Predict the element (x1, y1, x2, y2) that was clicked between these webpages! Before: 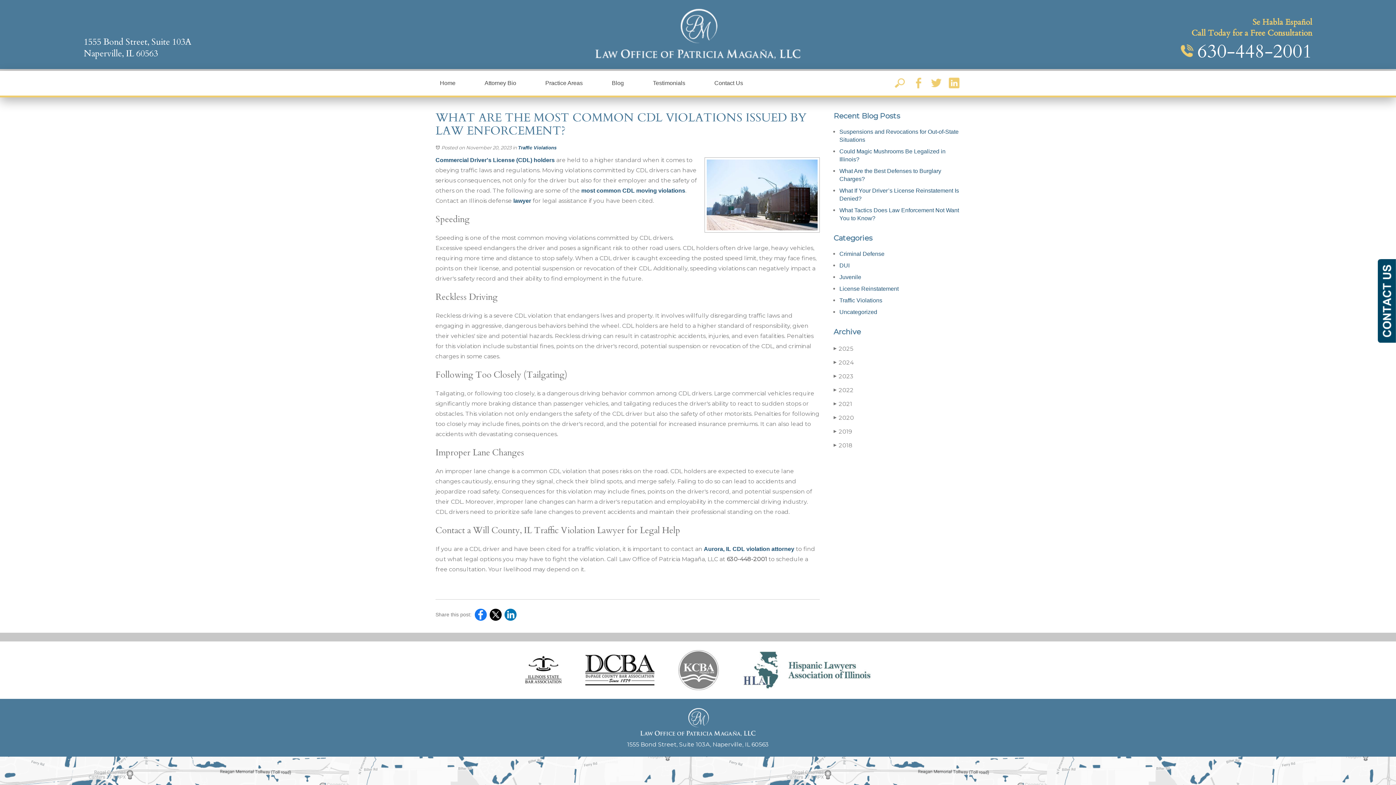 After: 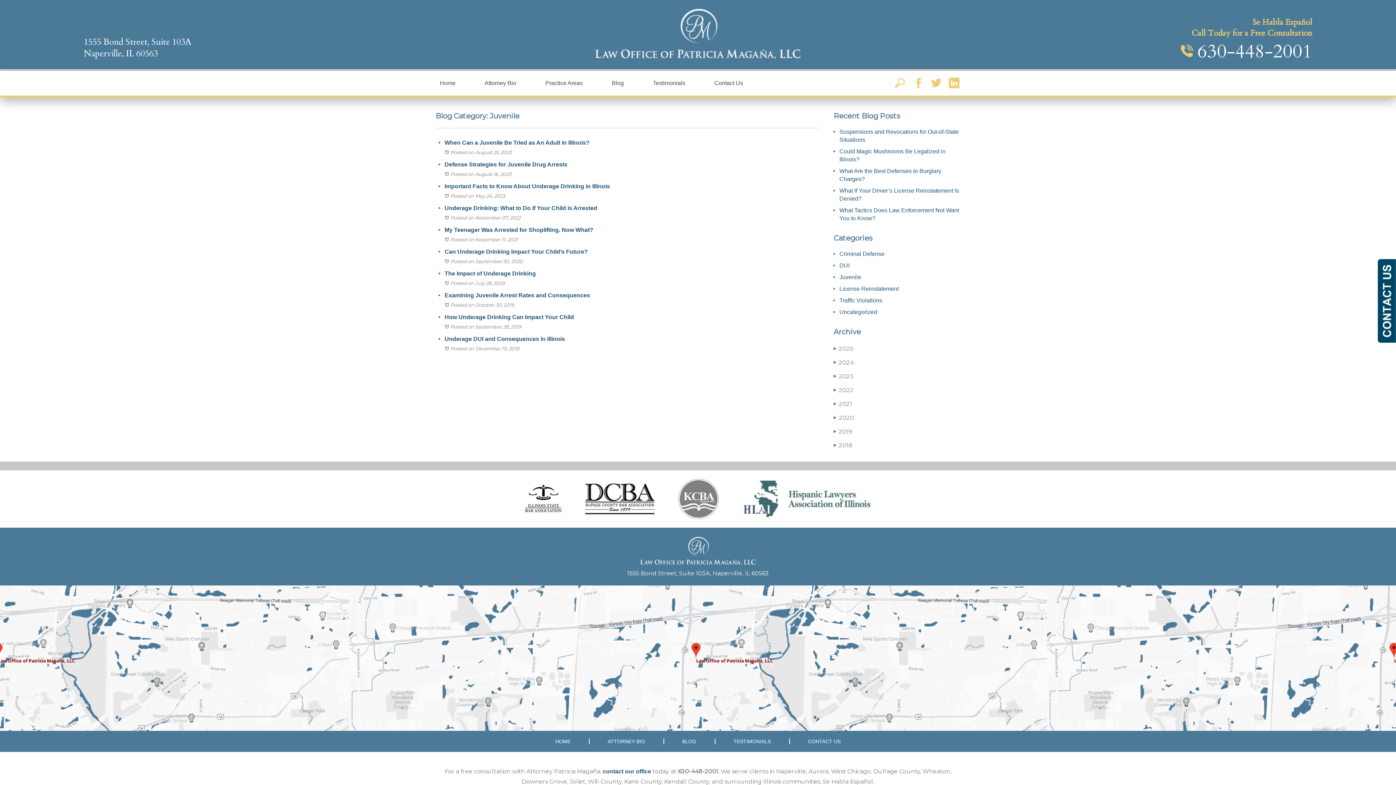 Action: label: Juvenile bbox: (839, 274, 861, 280)